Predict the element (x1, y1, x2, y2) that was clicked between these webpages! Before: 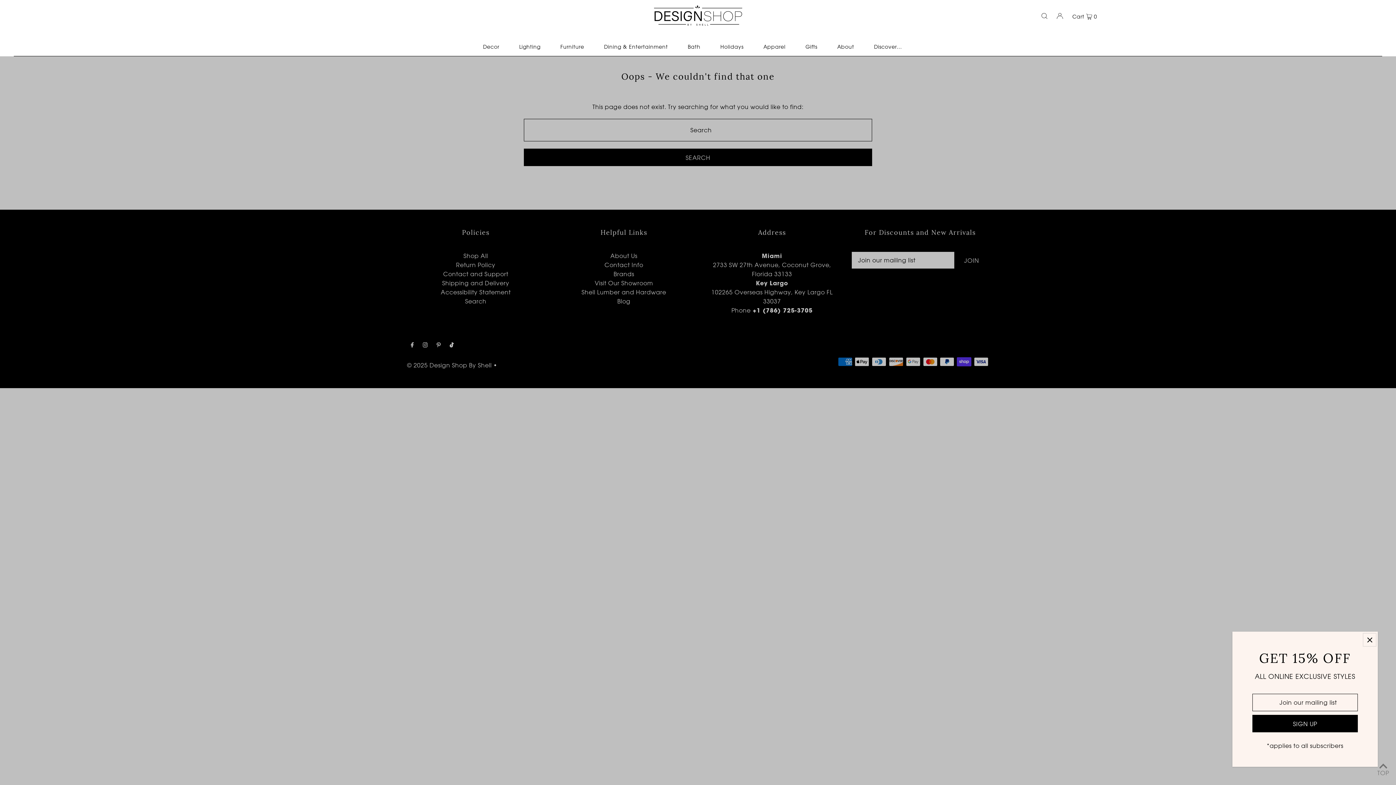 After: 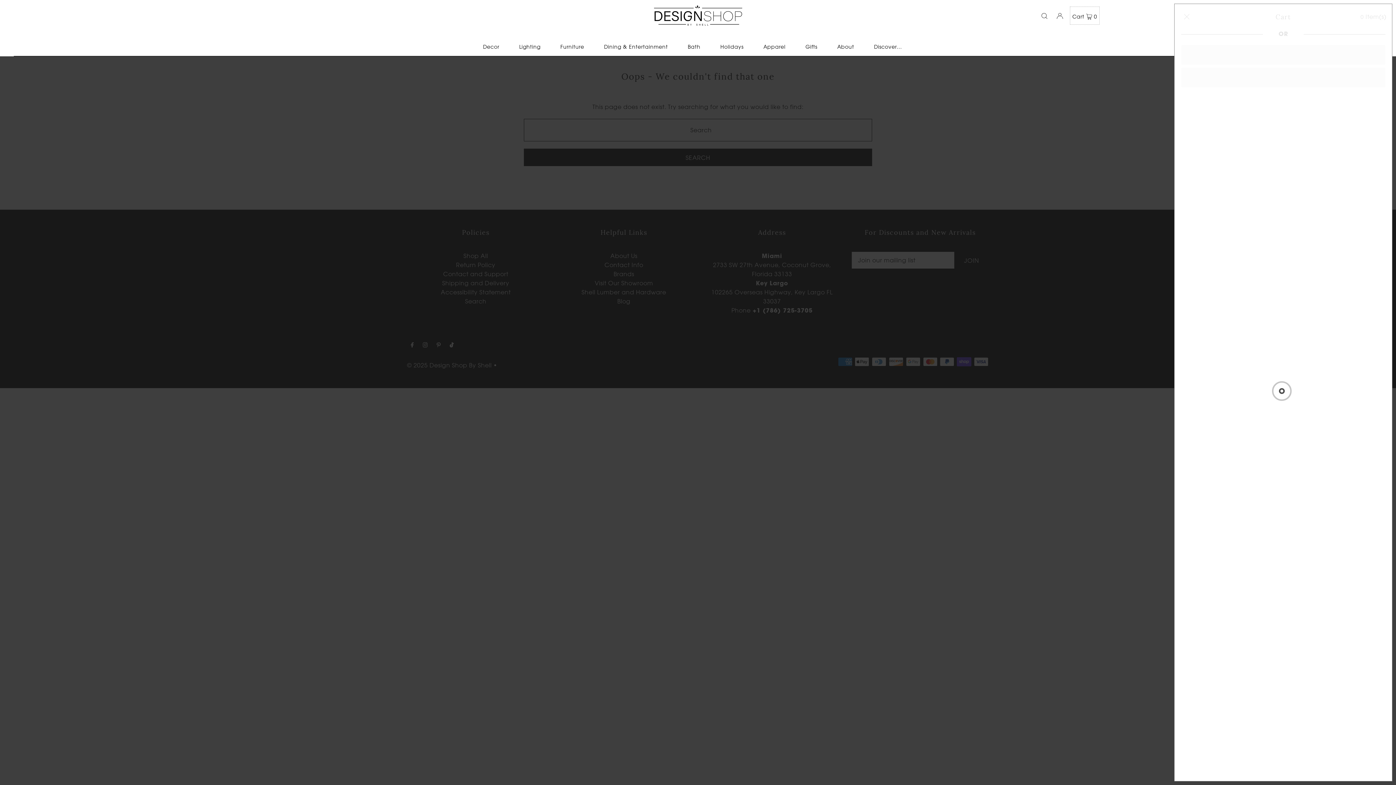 Action: bbox: (1070, 7, 1099, 24) label: Cart  0